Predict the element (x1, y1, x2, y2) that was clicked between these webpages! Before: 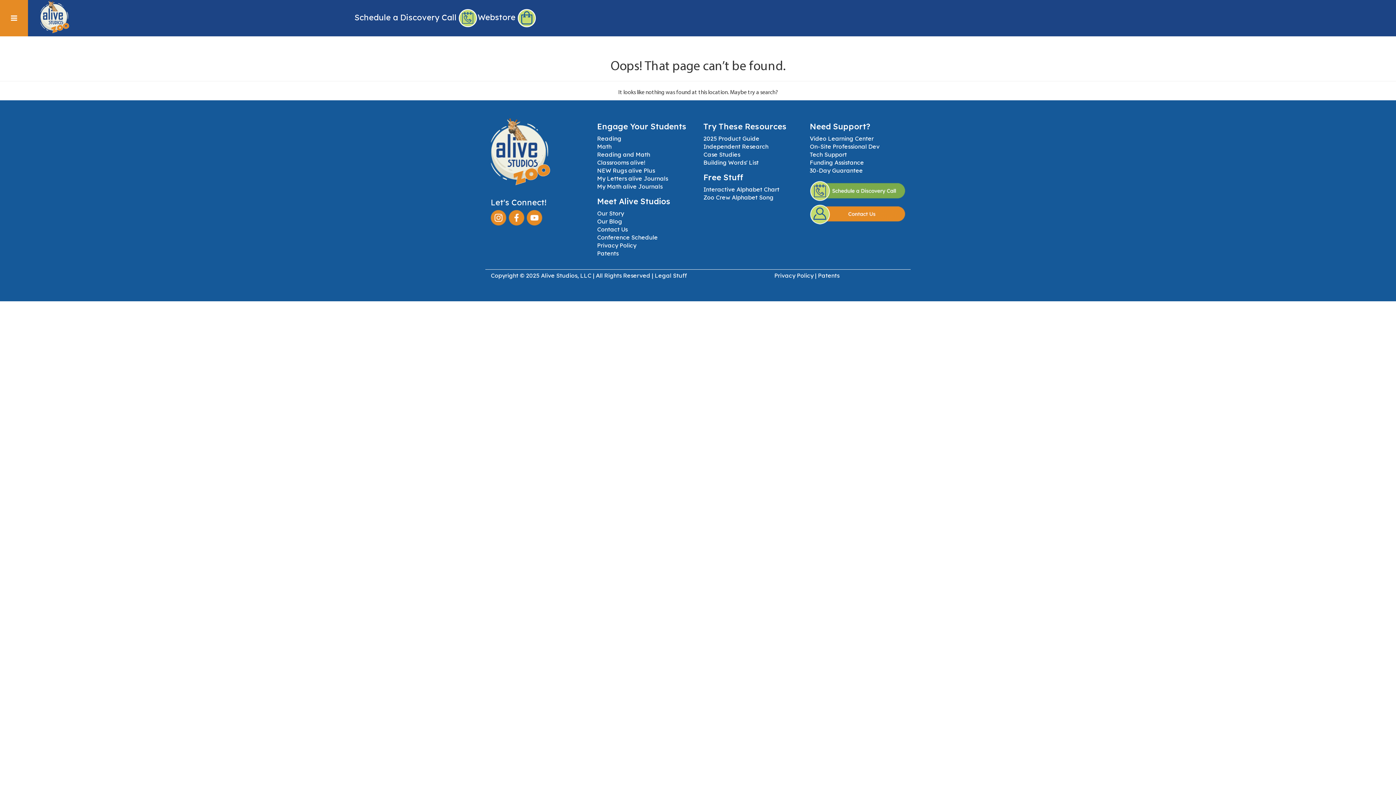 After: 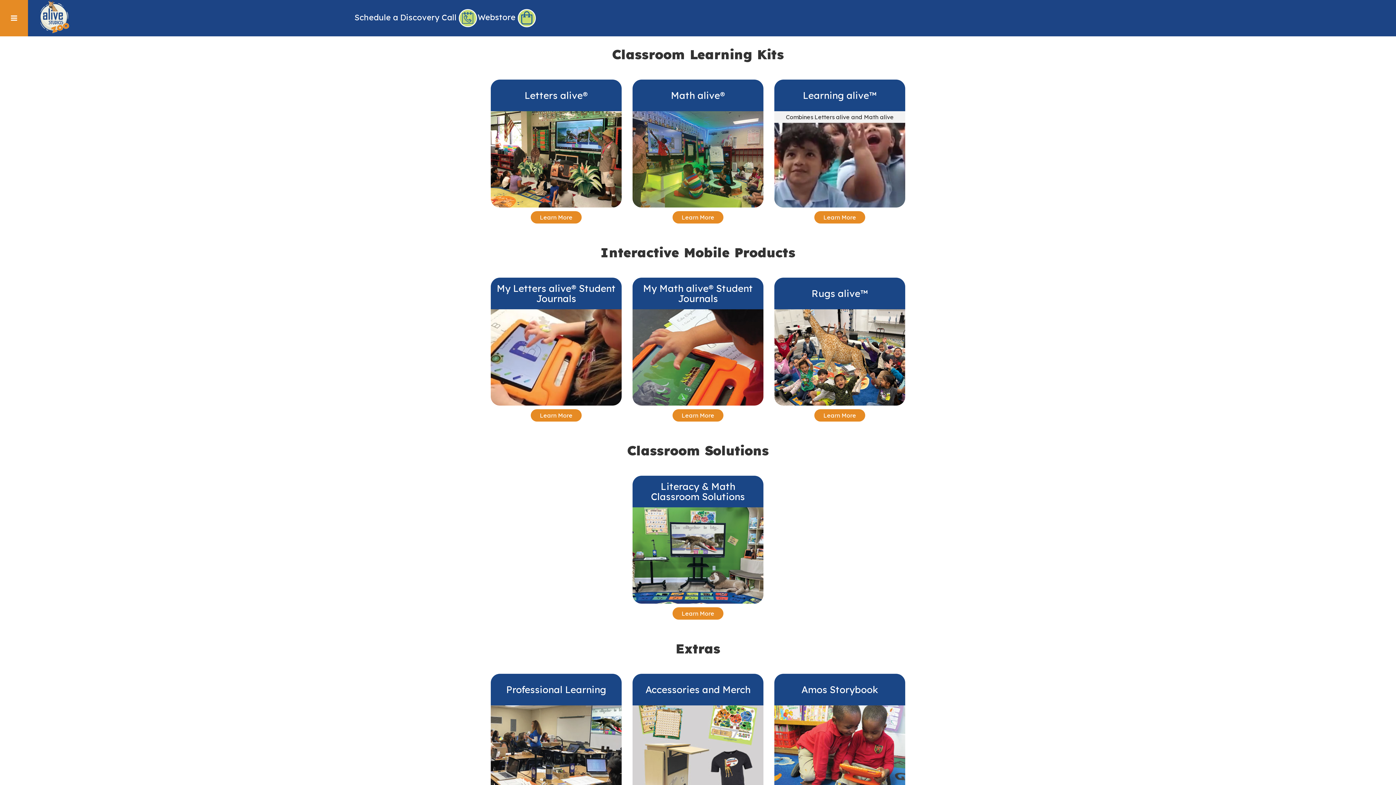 Action: label: Webstore  bbox: (477, 9, 536, 27)